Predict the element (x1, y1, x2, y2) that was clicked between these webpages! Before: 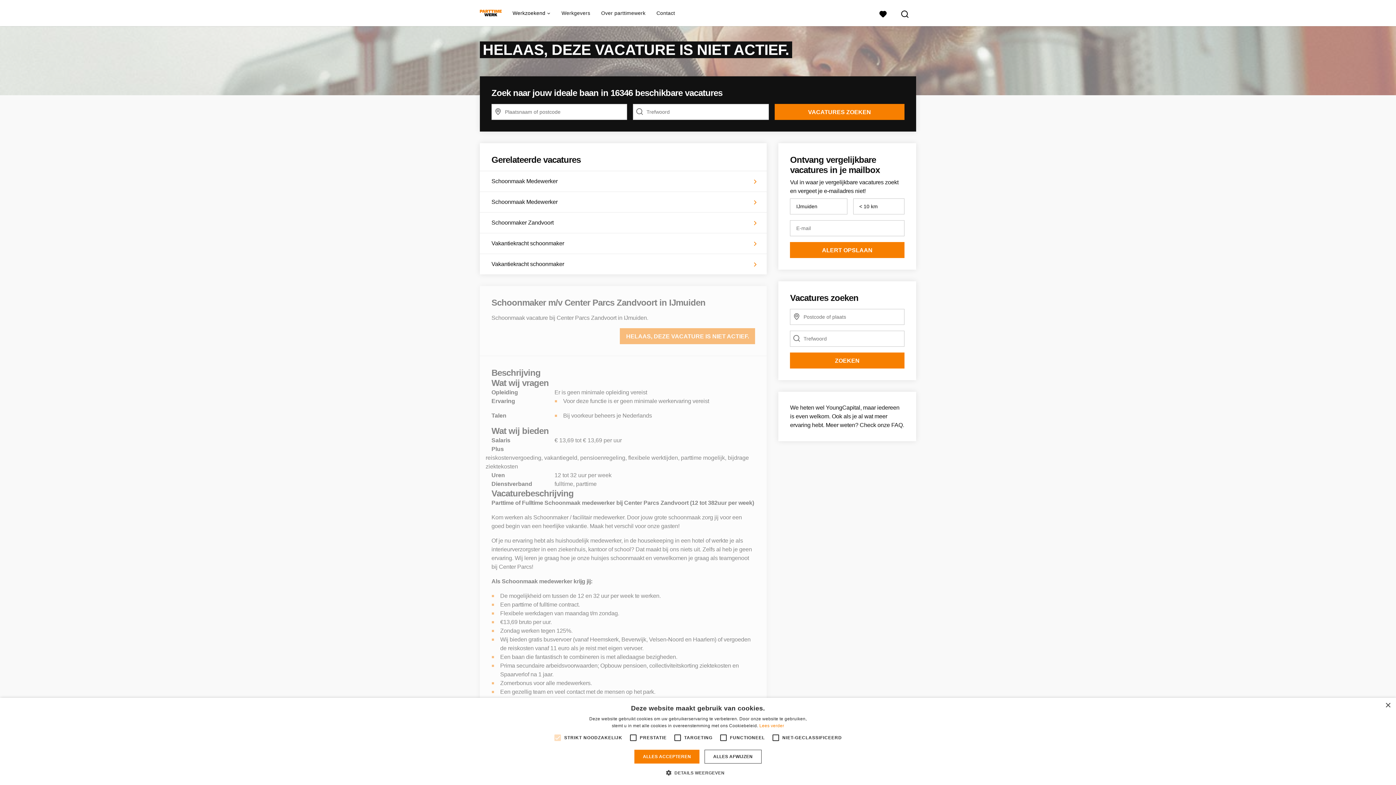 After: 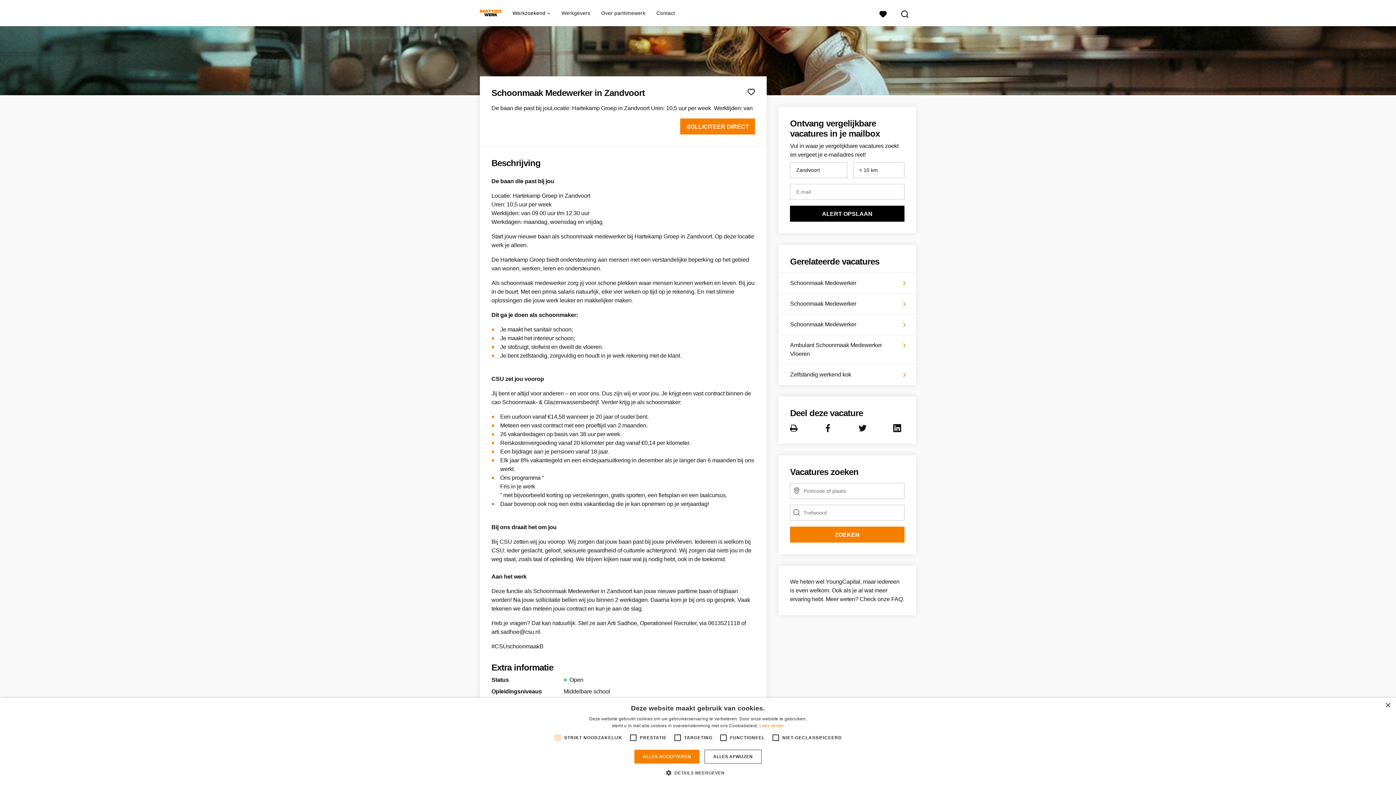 Action: label: Schoonmaak Medewerker bbox: (480, 192, 767, 212)